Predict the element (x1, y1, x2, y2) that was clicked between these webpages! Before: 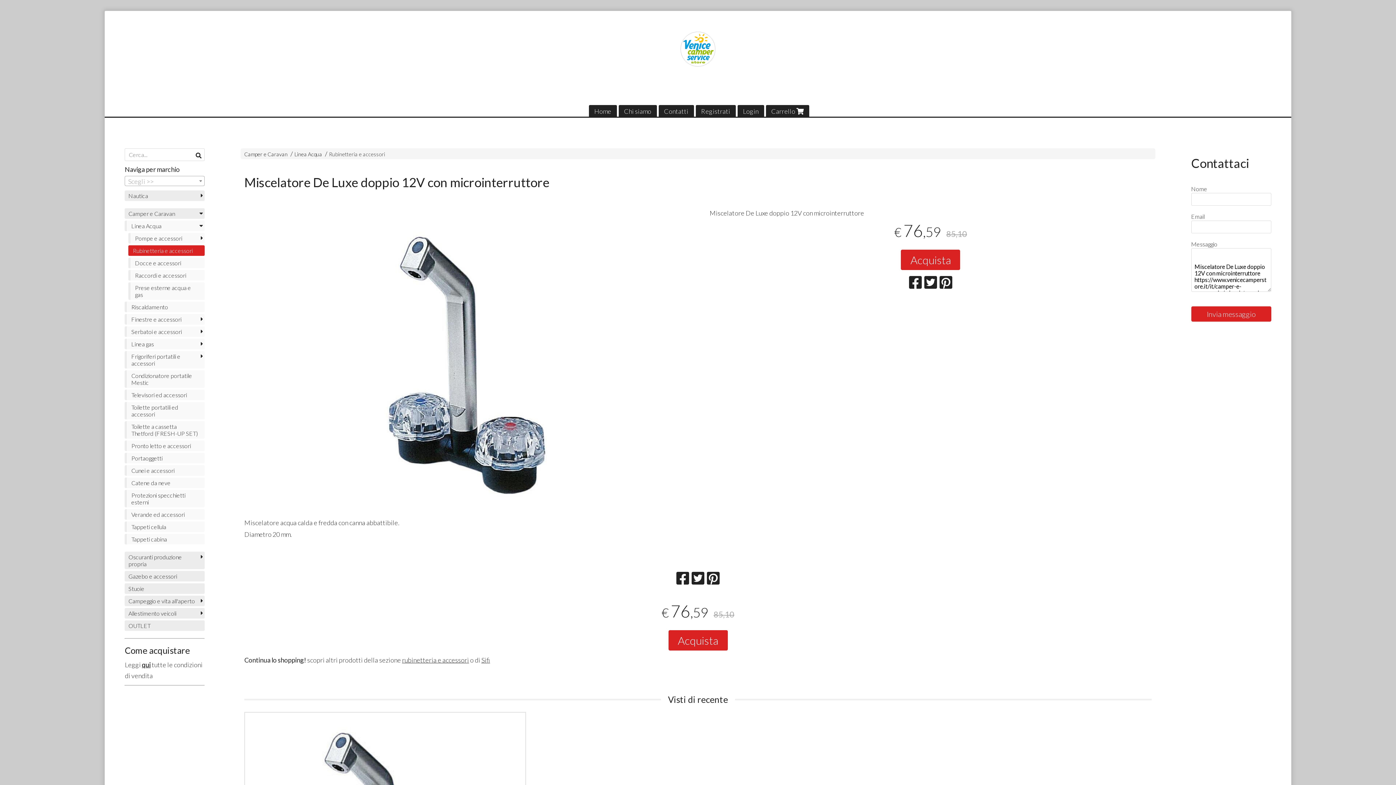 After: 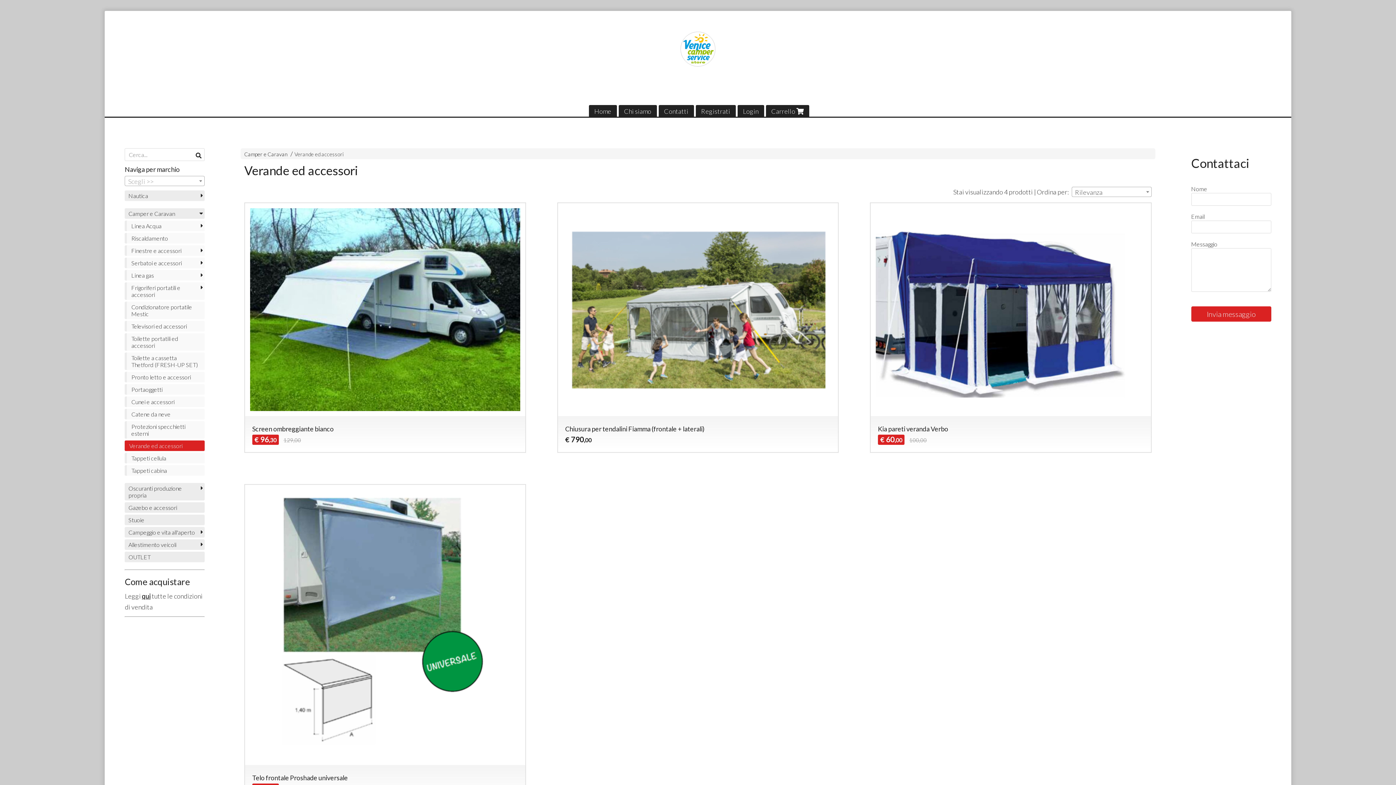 Action: label: Verande ed accessori bbox: (124, 509, 204, 519)